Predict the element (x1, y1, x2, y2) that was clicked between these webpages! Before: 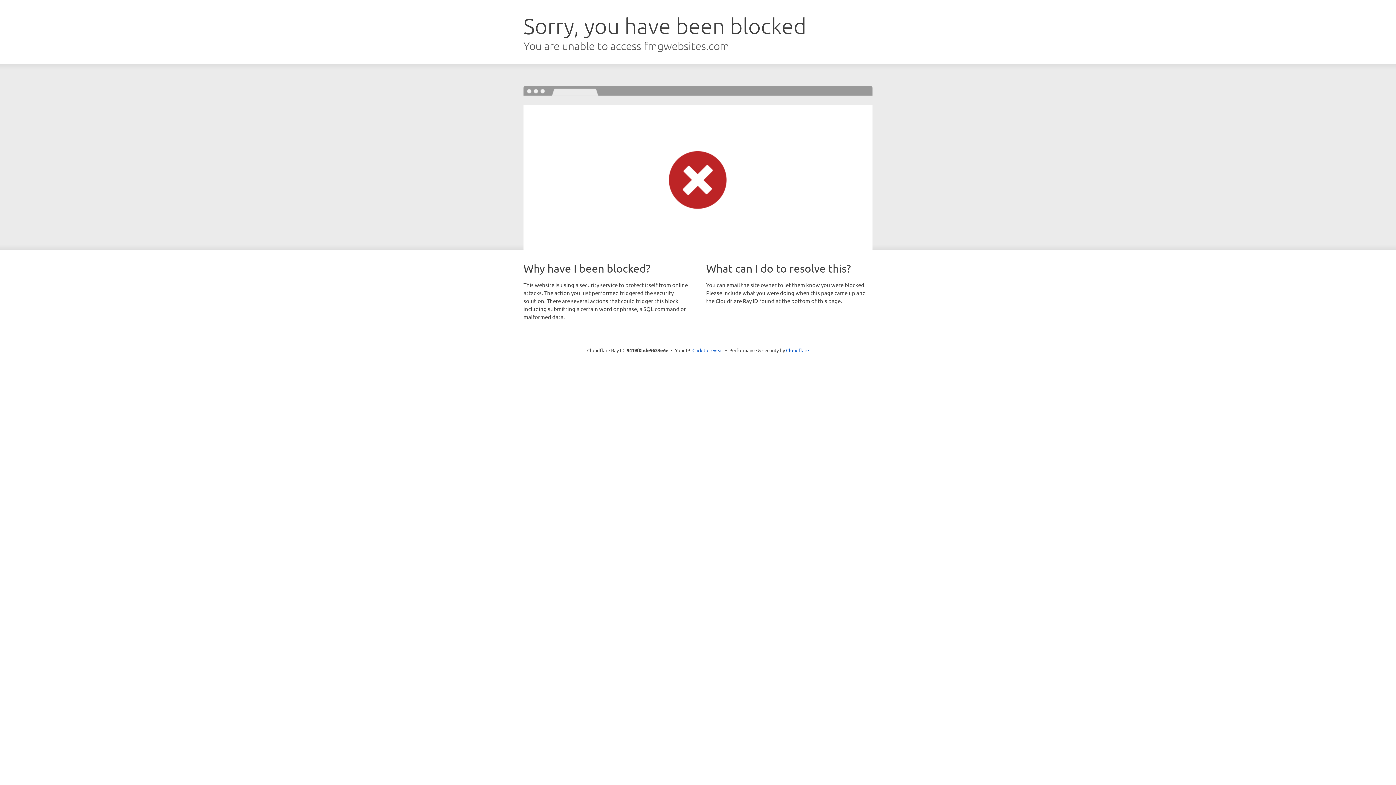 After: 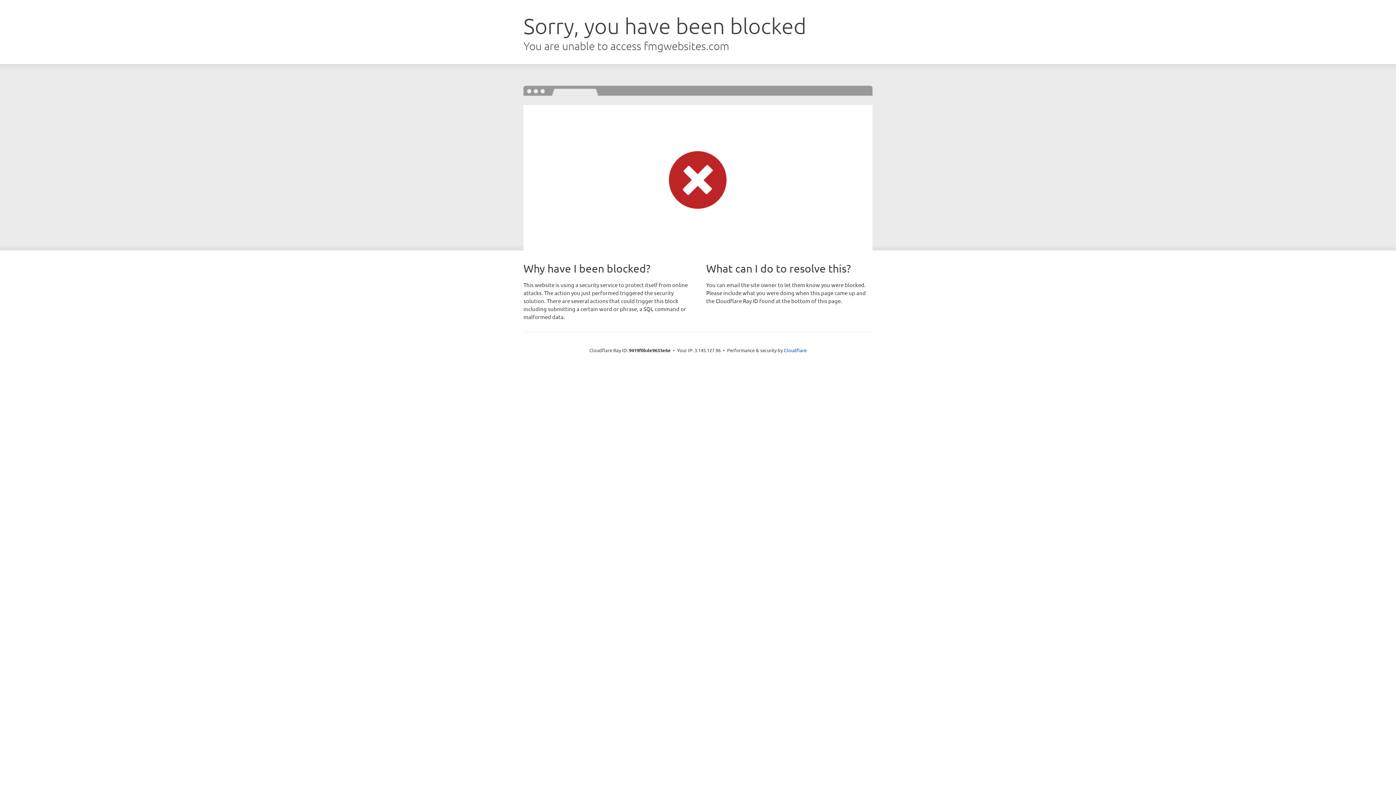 Action: label: Click to reveal bbox: (692, 346, 723, 353)